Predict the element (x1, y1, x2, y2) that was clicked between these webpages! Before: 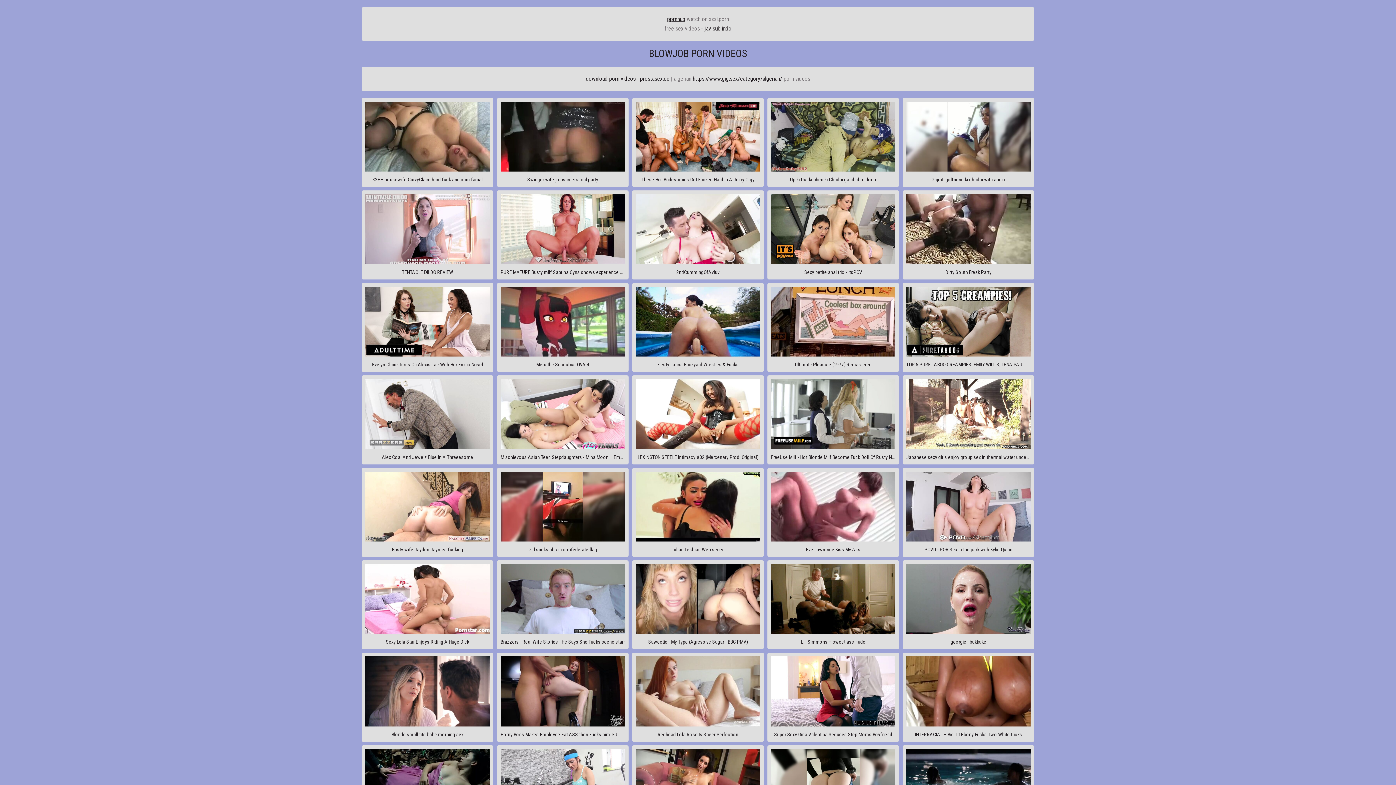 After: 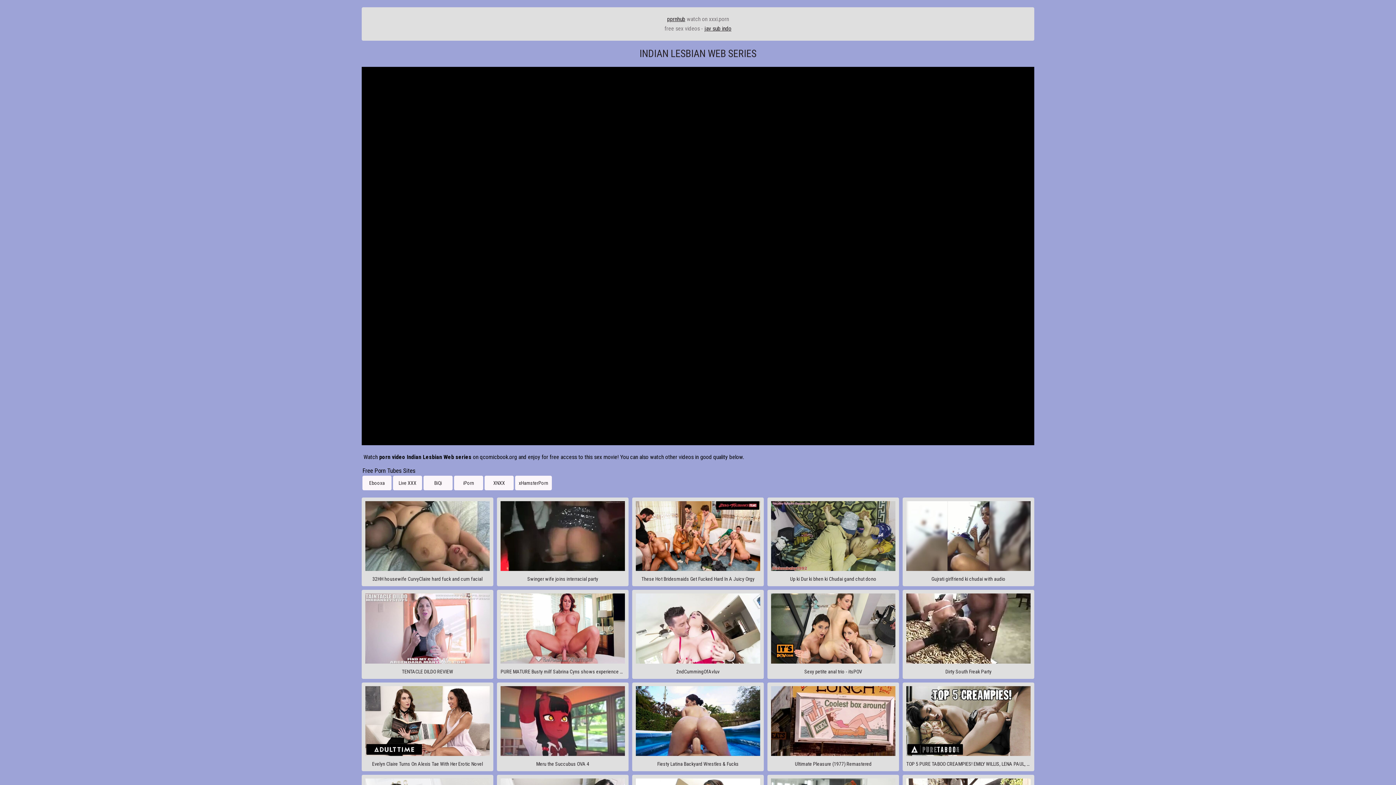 Action: label: Indian Lesbian Web series bbox: (632, 468, 764, 557)